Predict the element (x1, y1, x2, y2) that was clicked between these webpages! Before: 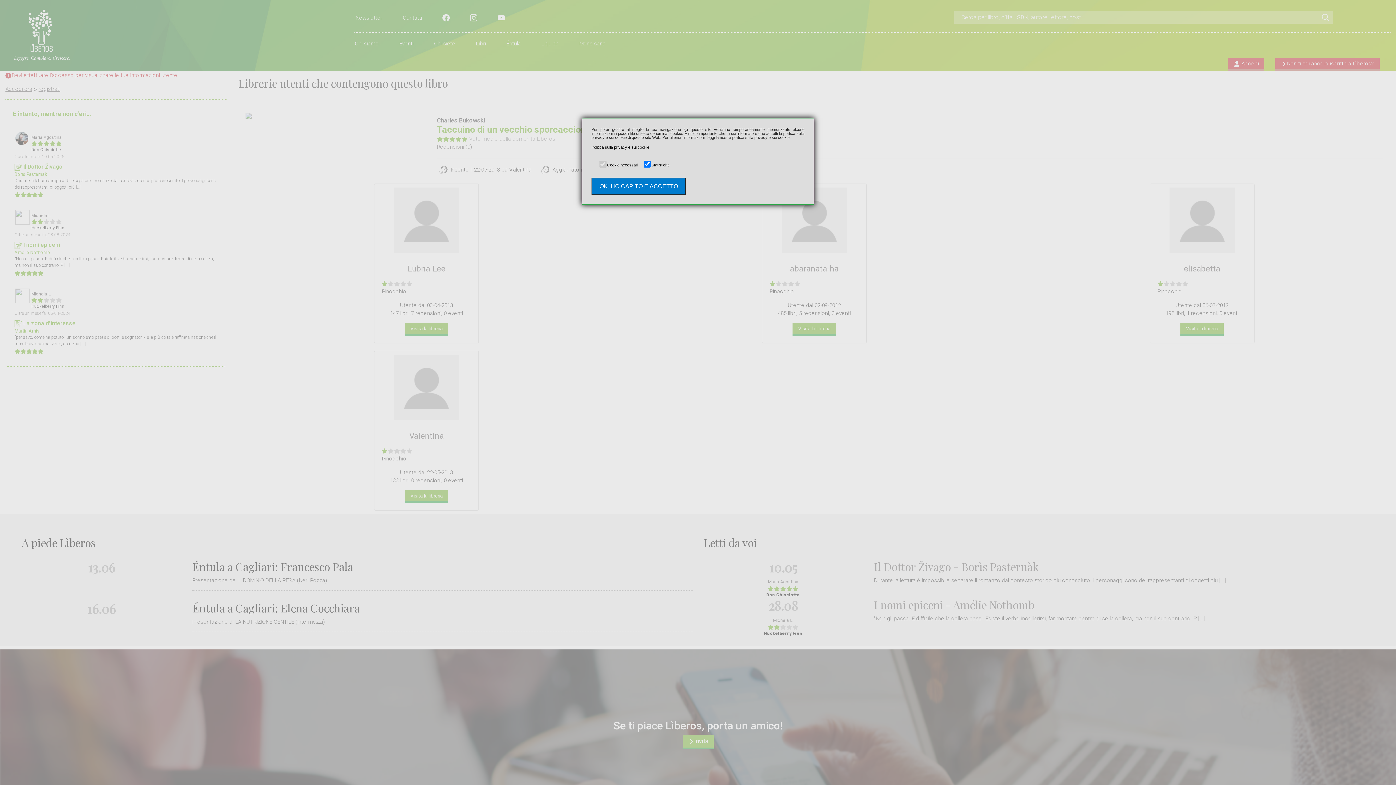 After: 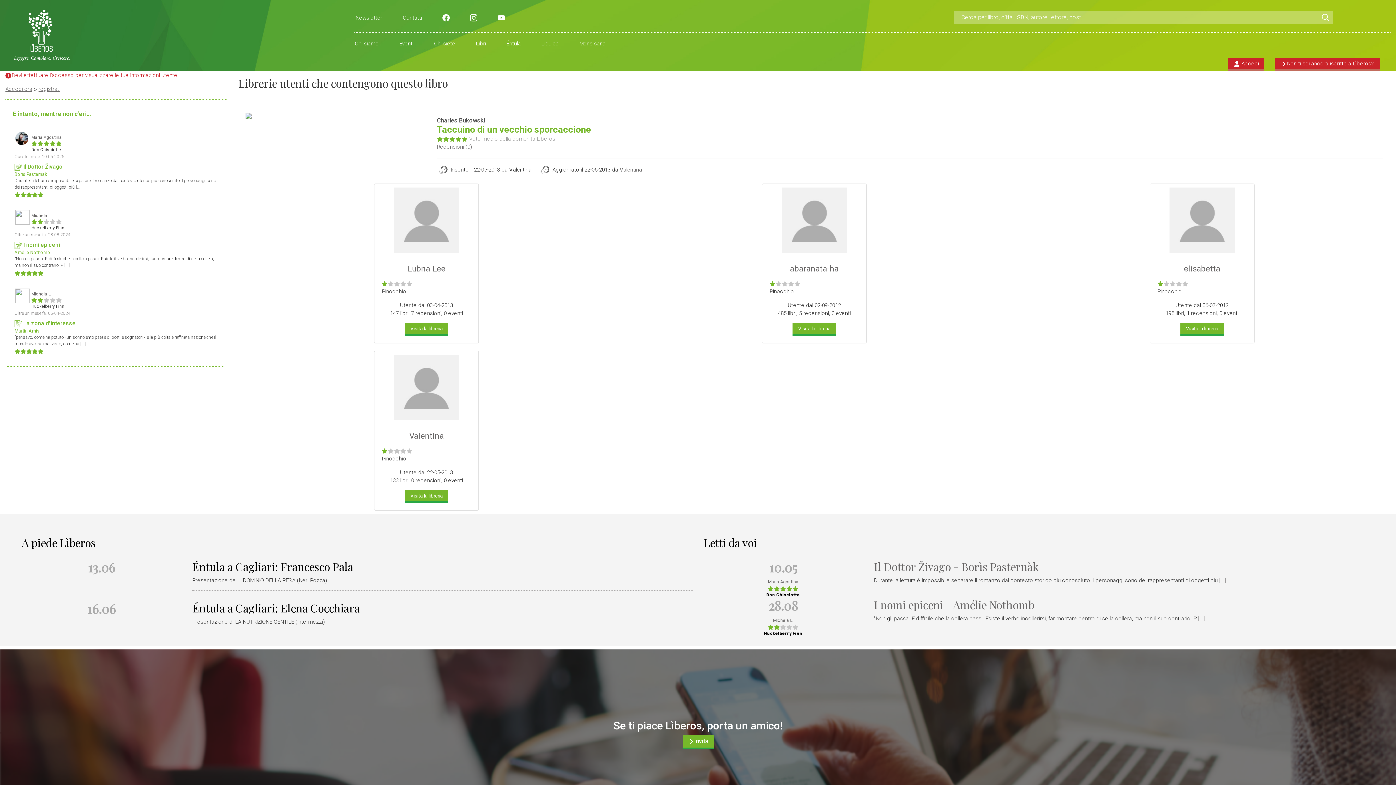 Action: bbox: (591, 177, 686, 195) label: OK, HO CAPITO E ACCETTO